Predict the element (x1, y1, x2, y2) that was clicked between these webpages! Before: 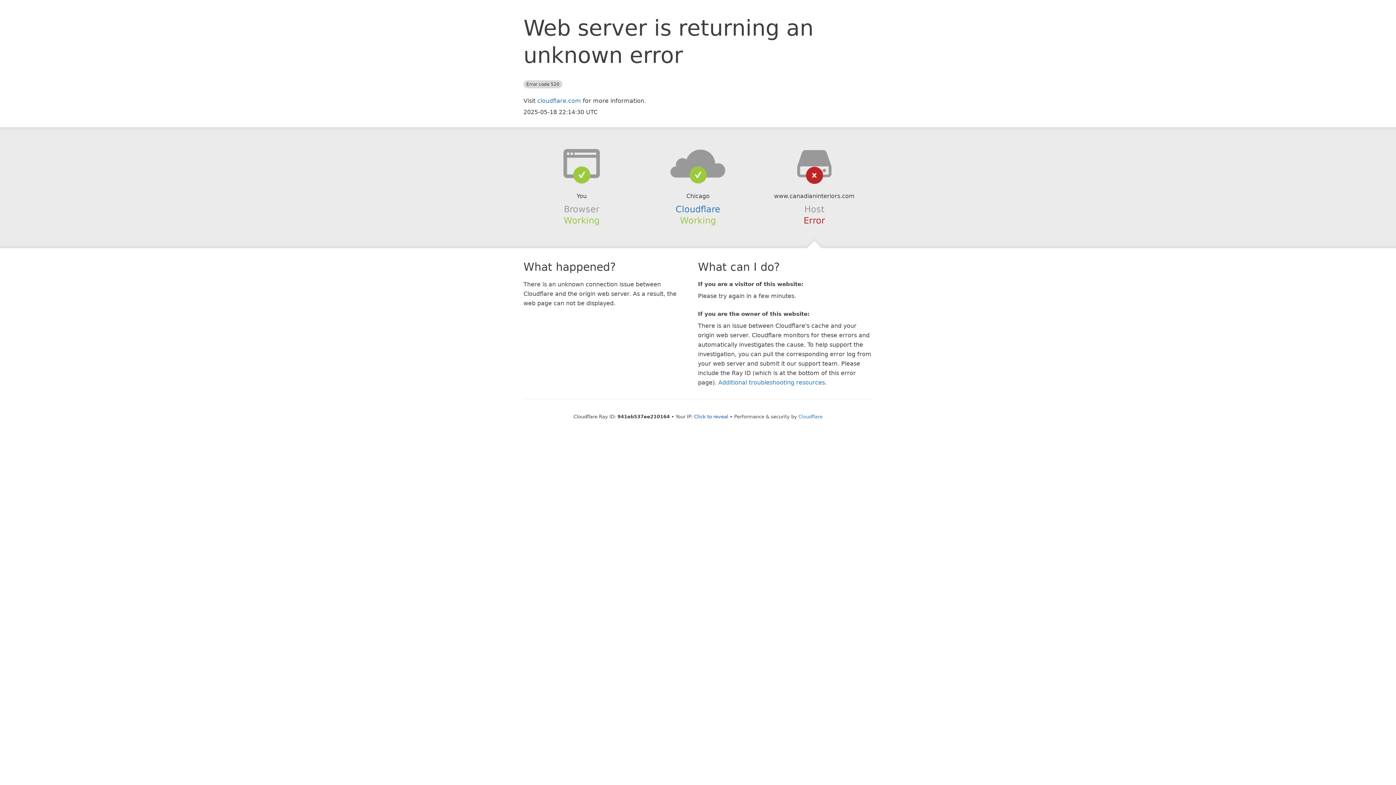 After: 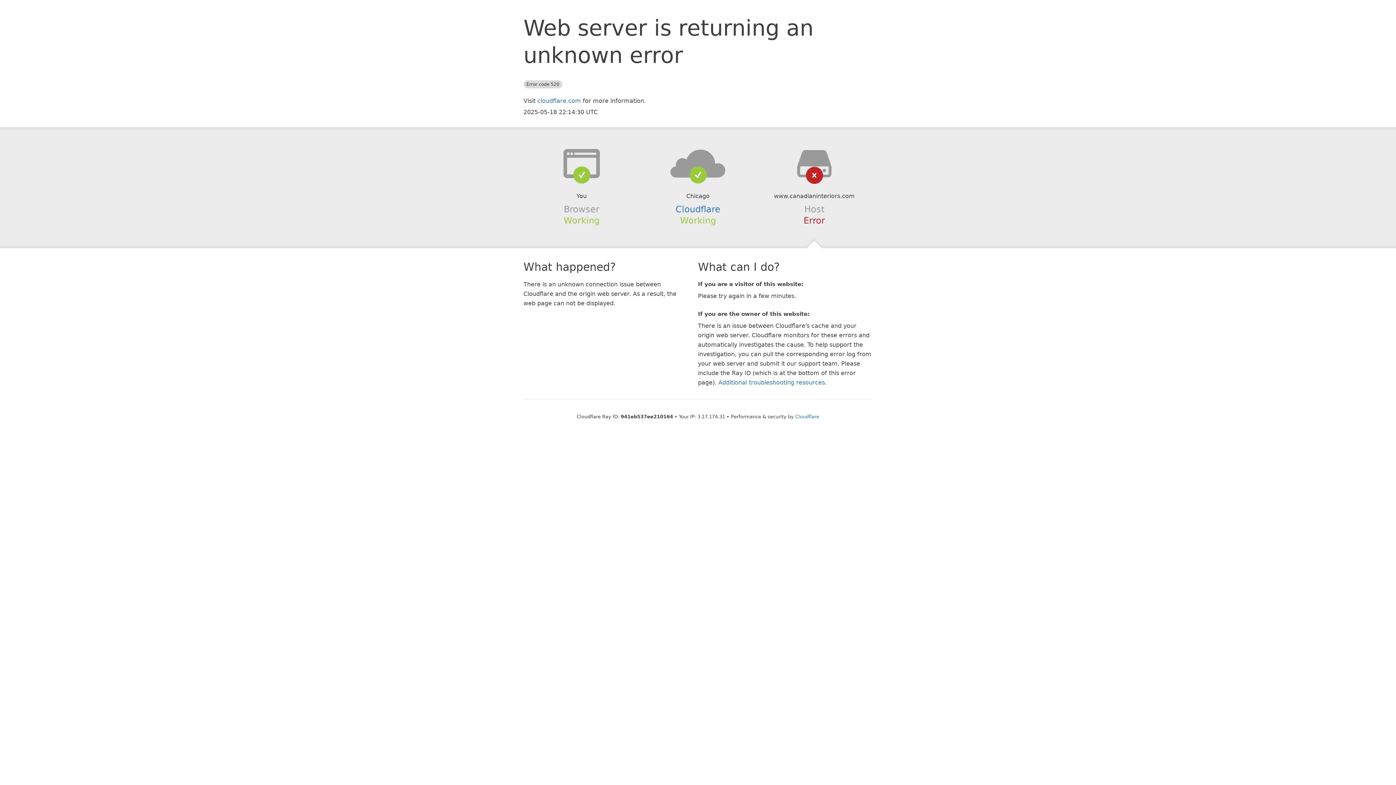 Action: label: Click to reveal bbox: (694, 414, 728, 419)